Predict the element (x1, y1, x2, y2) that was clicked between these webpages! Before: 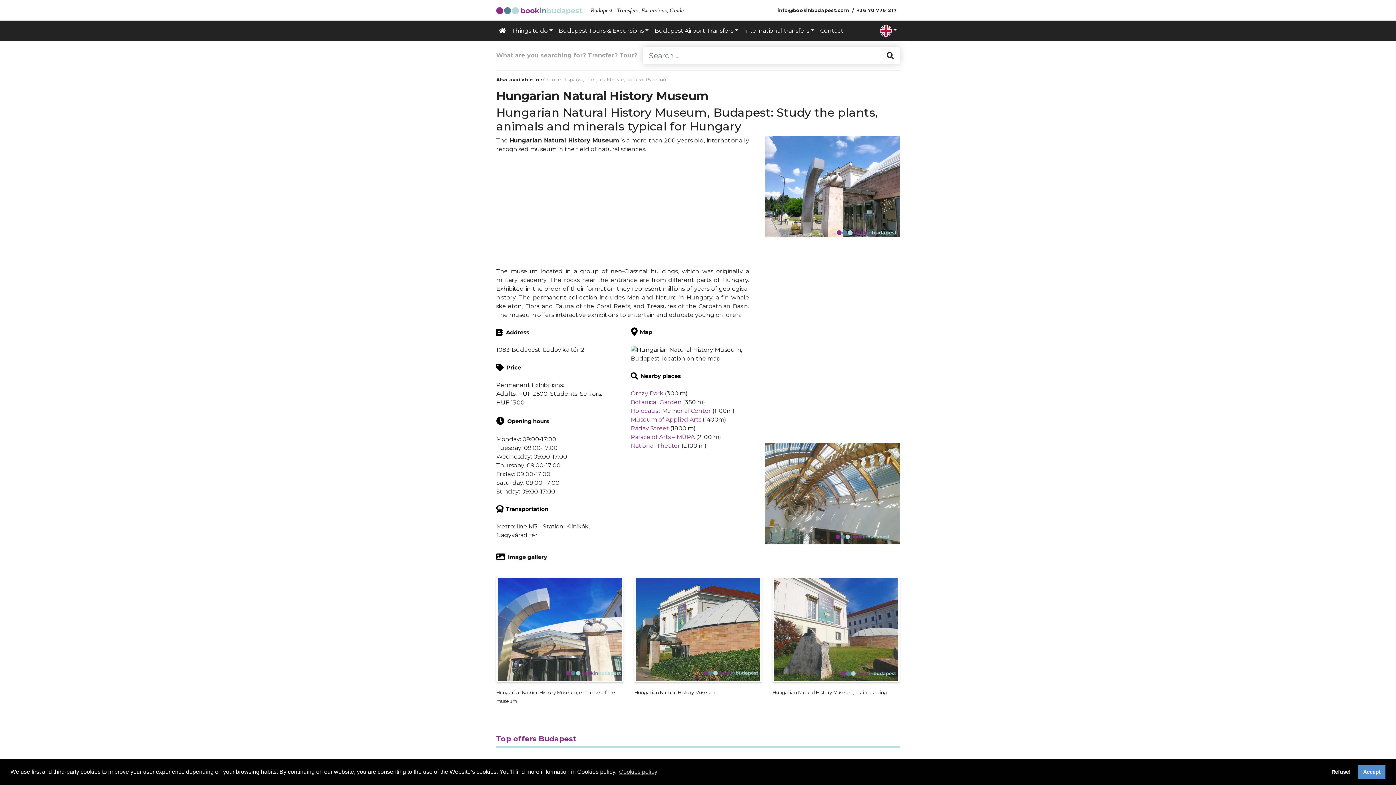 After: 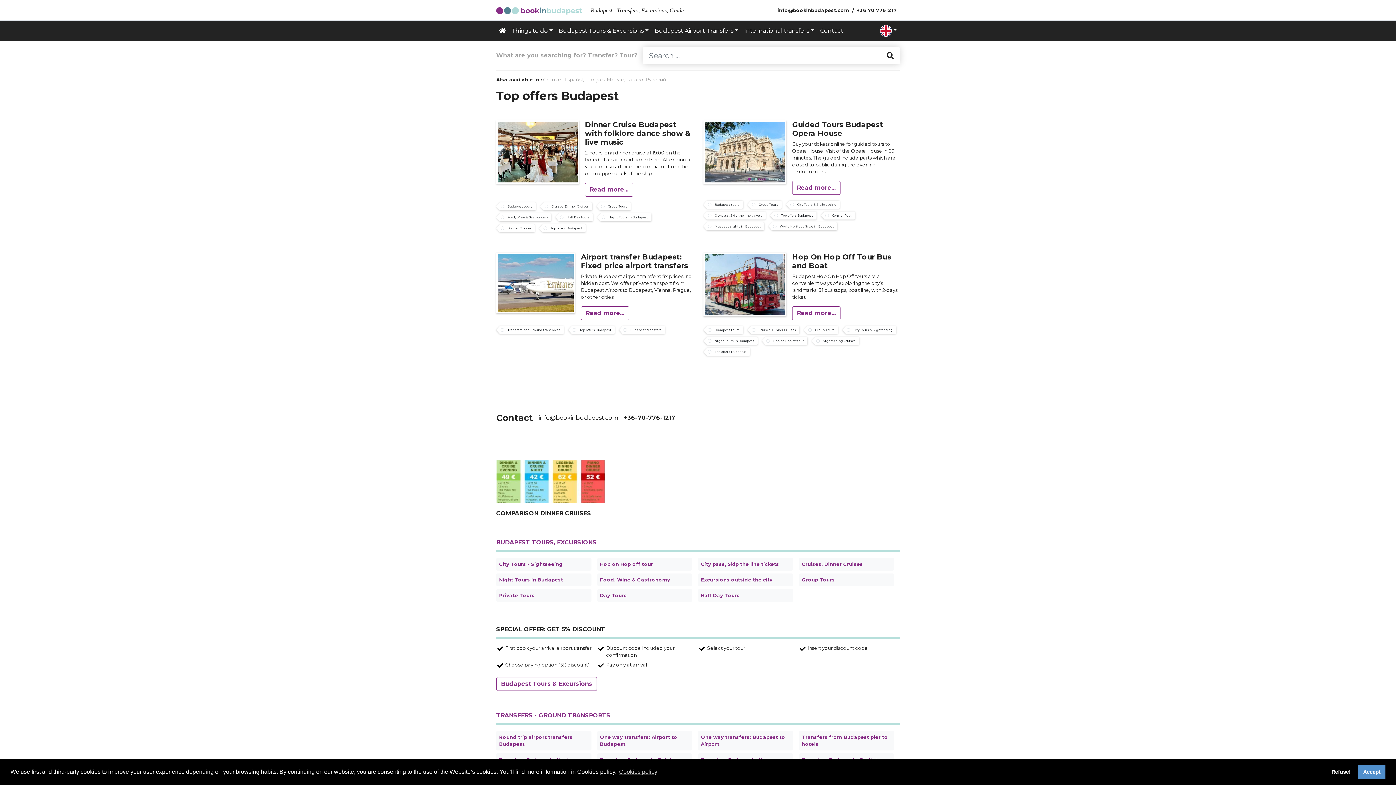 Action: label: Top offers Budapest bbox: (496, 735, 576, 743)